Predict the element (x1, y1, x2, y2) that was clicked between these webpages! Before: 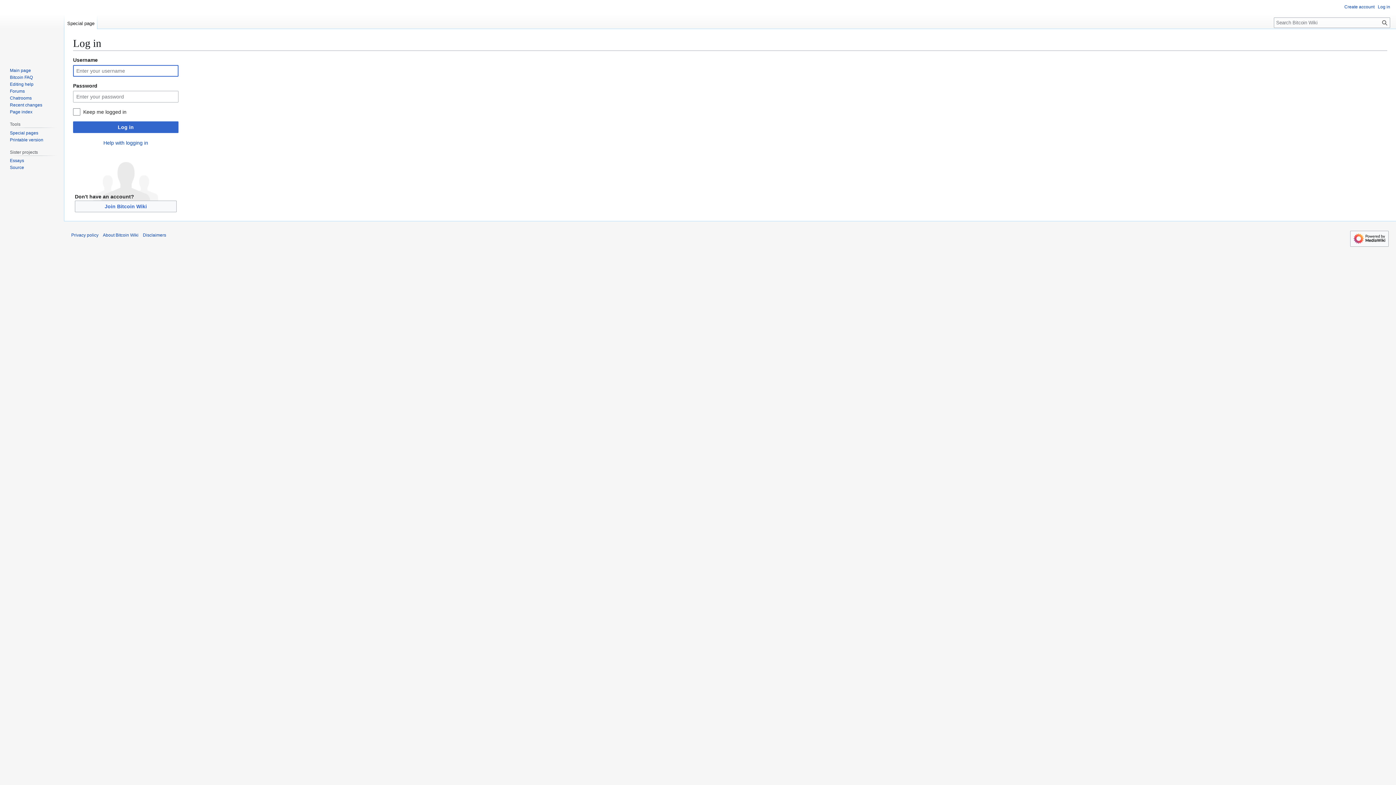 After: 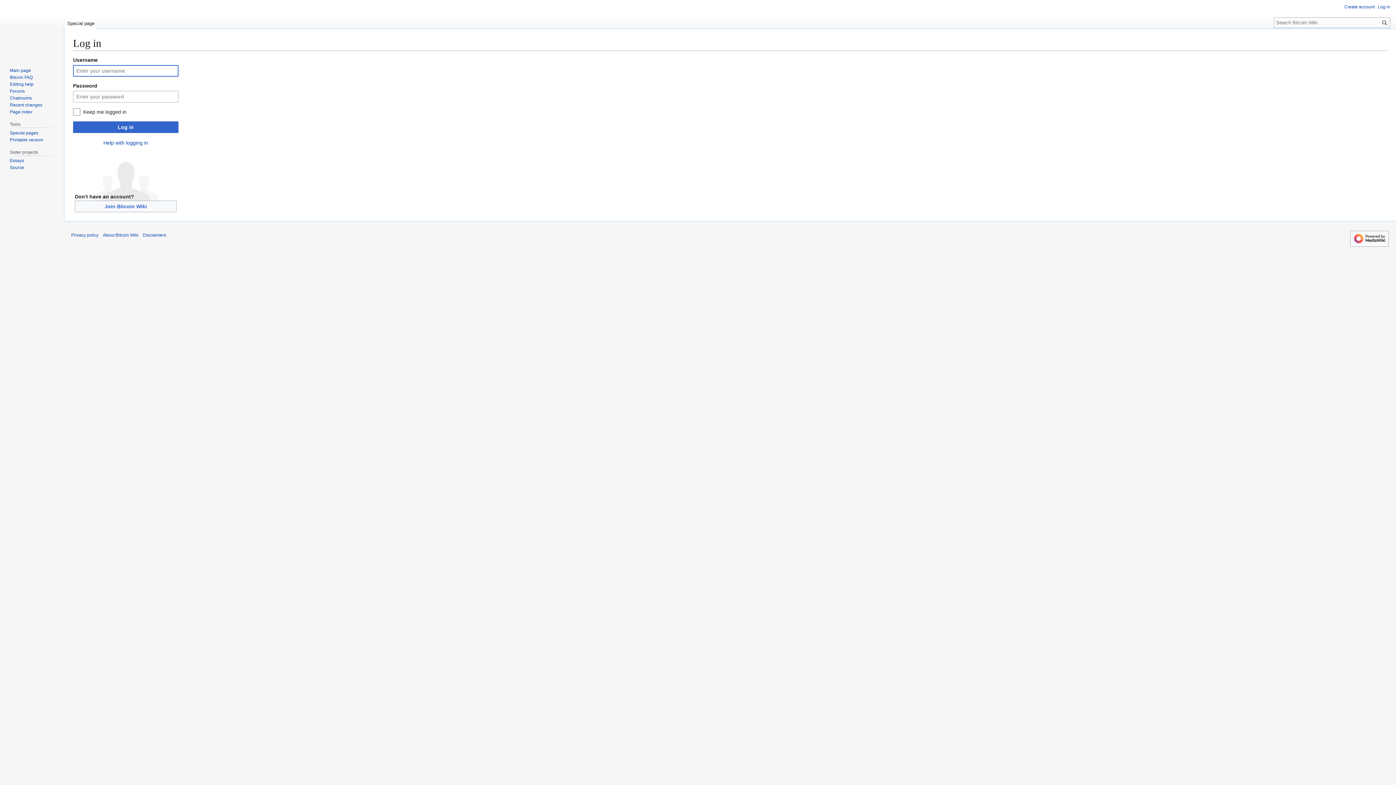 Action: label: Special page bbox: (64, 14, 97, 29)